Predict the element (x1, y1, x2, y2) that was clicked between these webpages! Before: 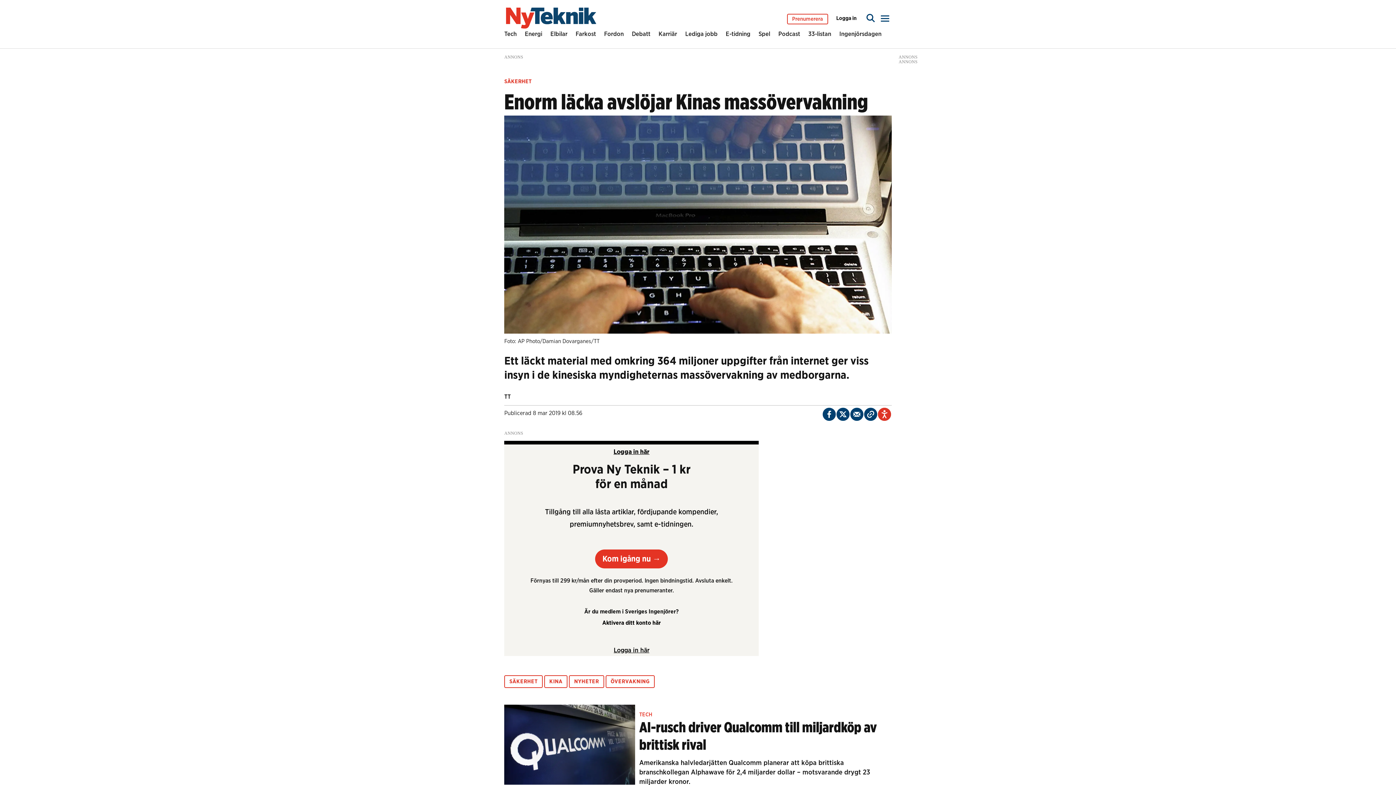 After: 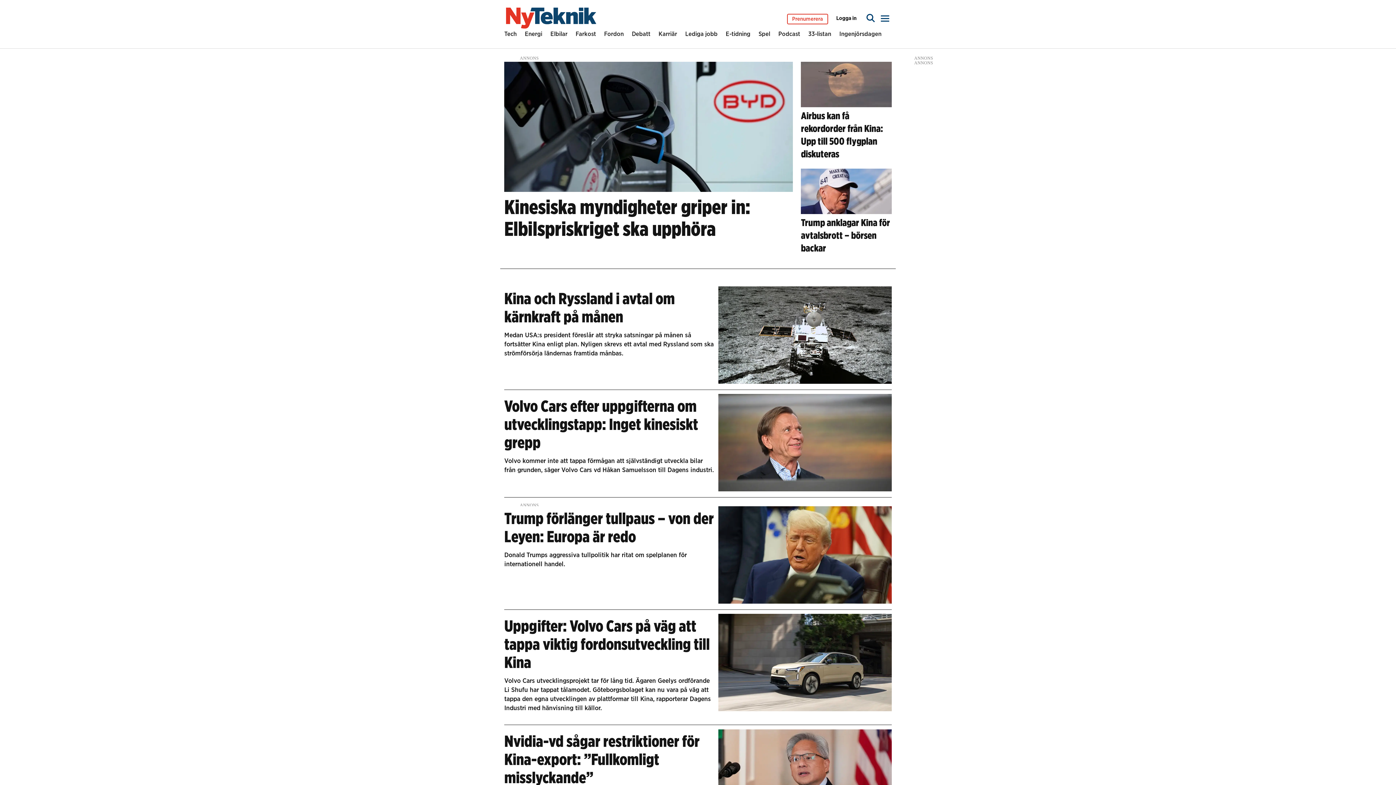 Action: bbox: (544, 675, 567, 688) label: KINA